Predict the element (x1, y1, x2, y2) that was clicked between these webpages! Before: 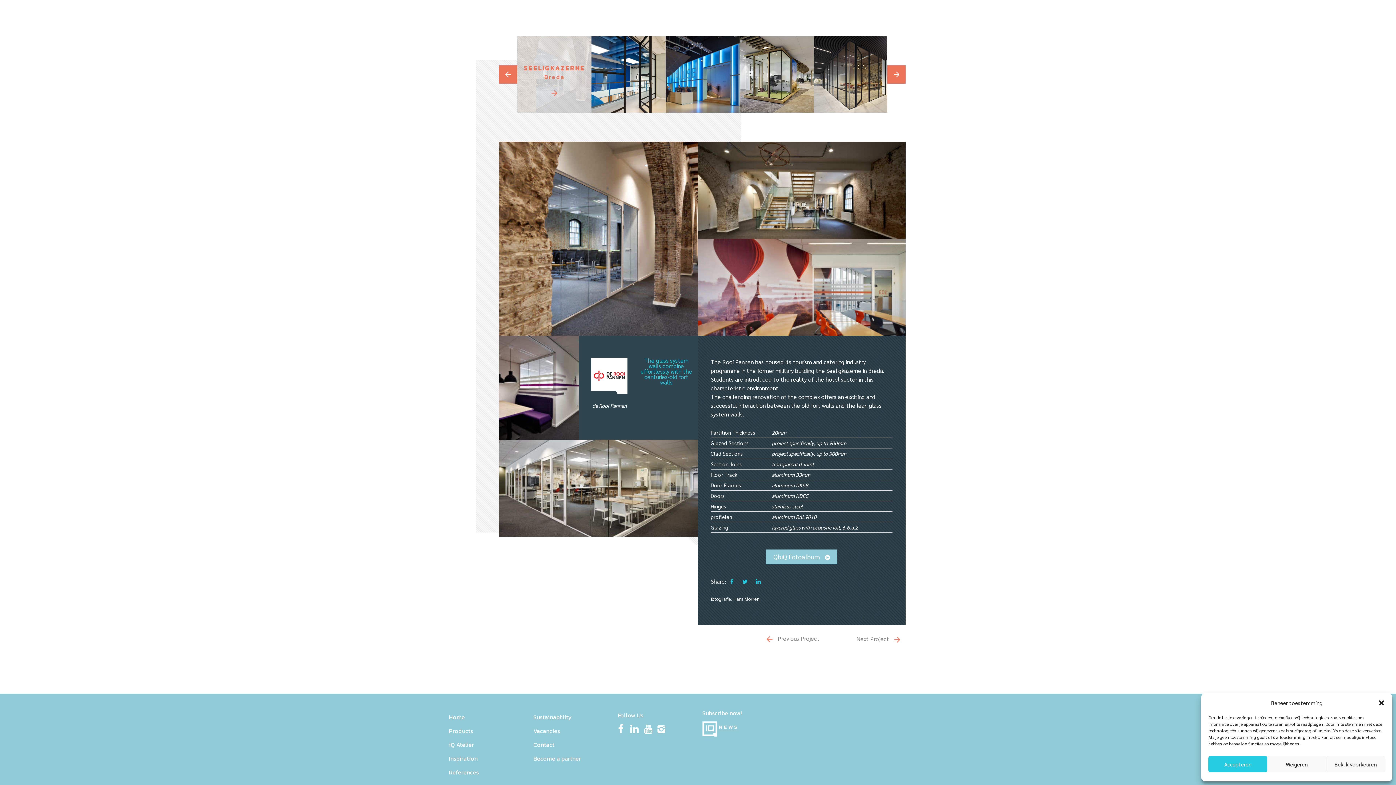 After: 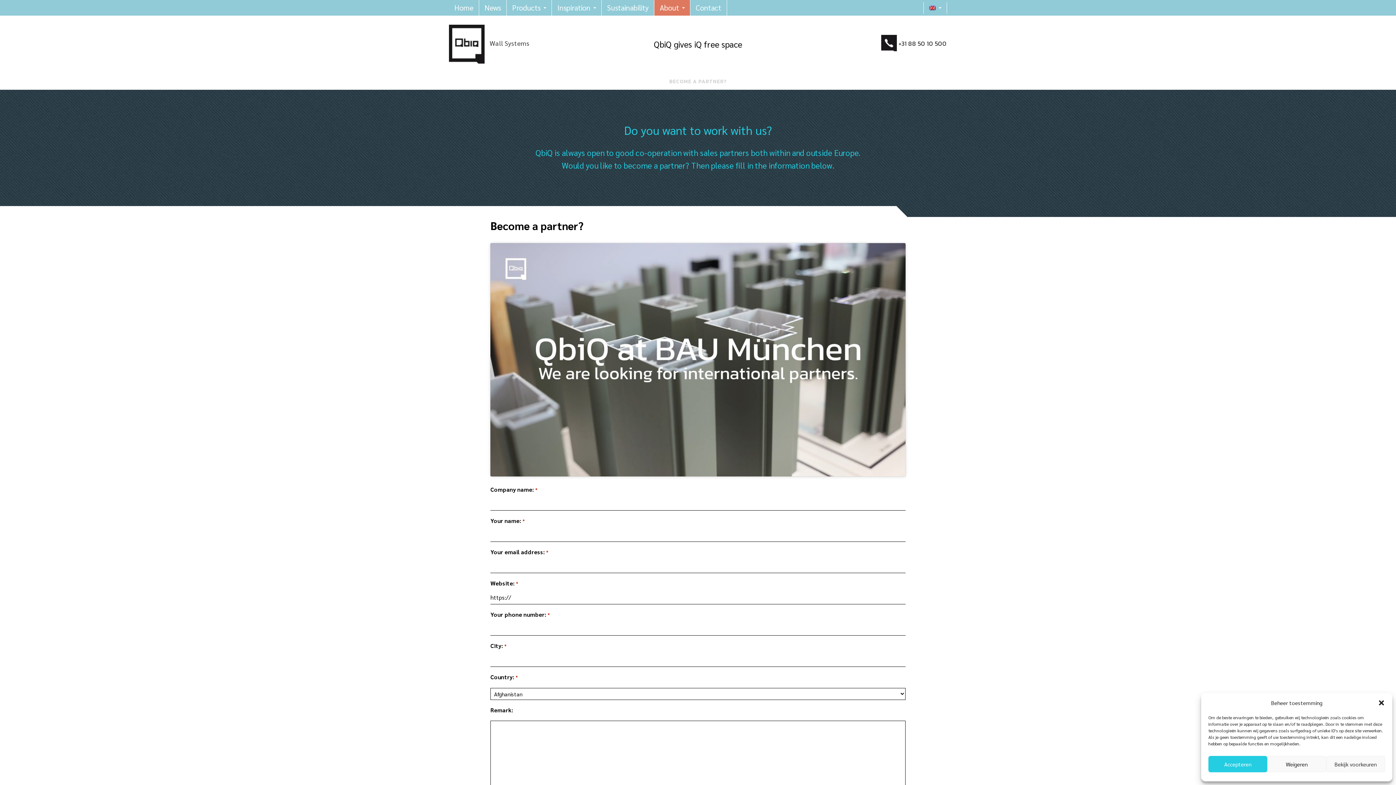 Action: bbox: (533, 754, 581, 763) label: Become a partner